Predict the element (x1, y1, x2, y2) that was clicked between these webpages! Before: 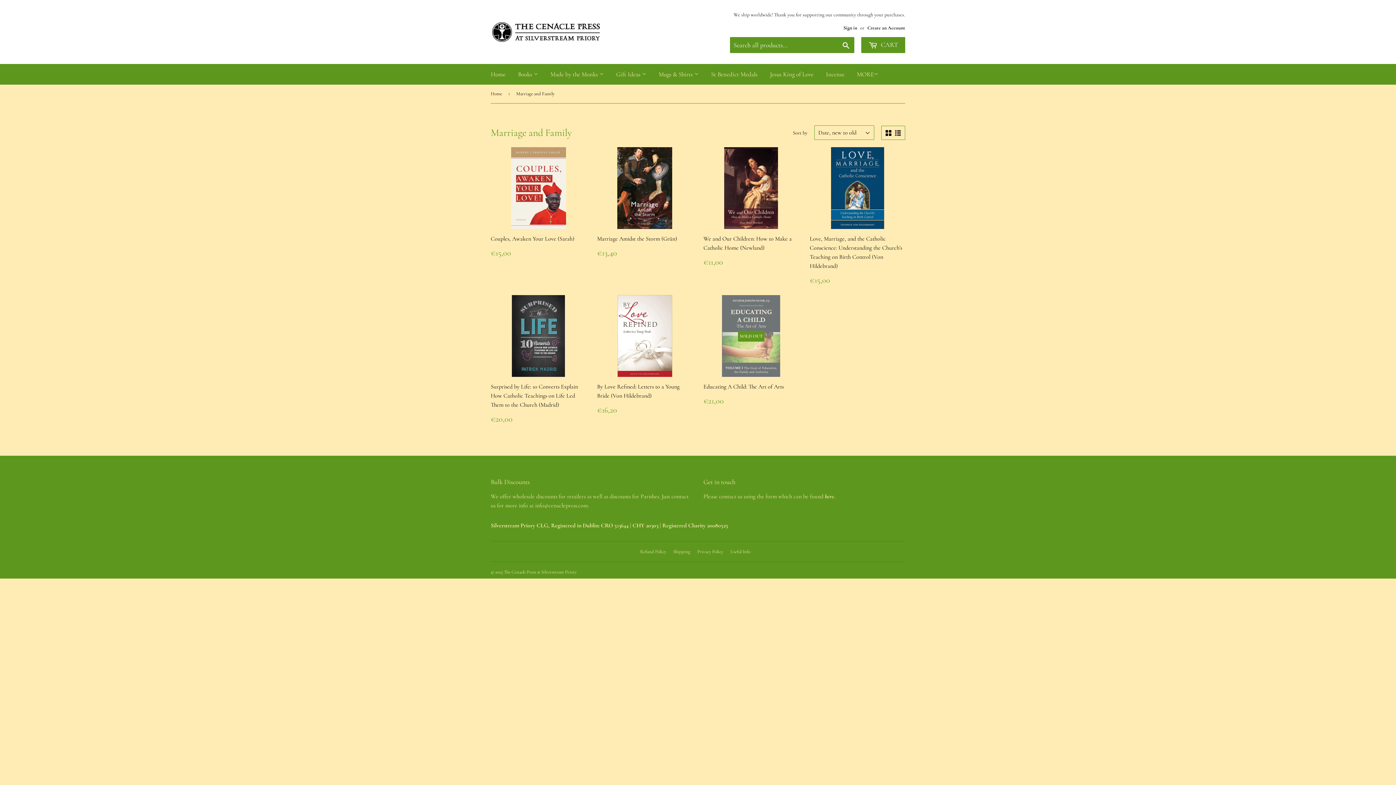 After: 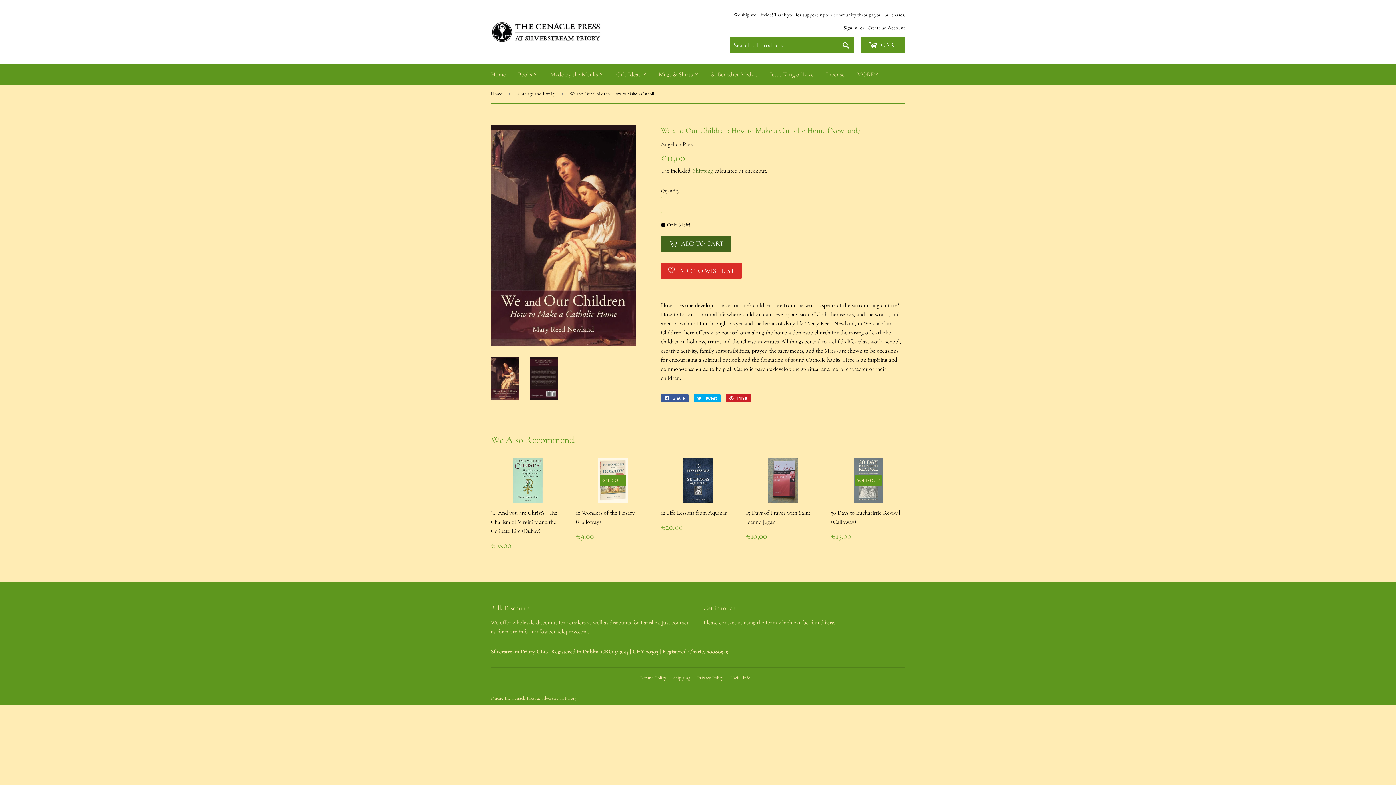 Action: bbox: (703, 147, 799, 266) label: We and Our Children: How to Make a Catholic Home (Newland)

Regular price
€11,00
€11,00